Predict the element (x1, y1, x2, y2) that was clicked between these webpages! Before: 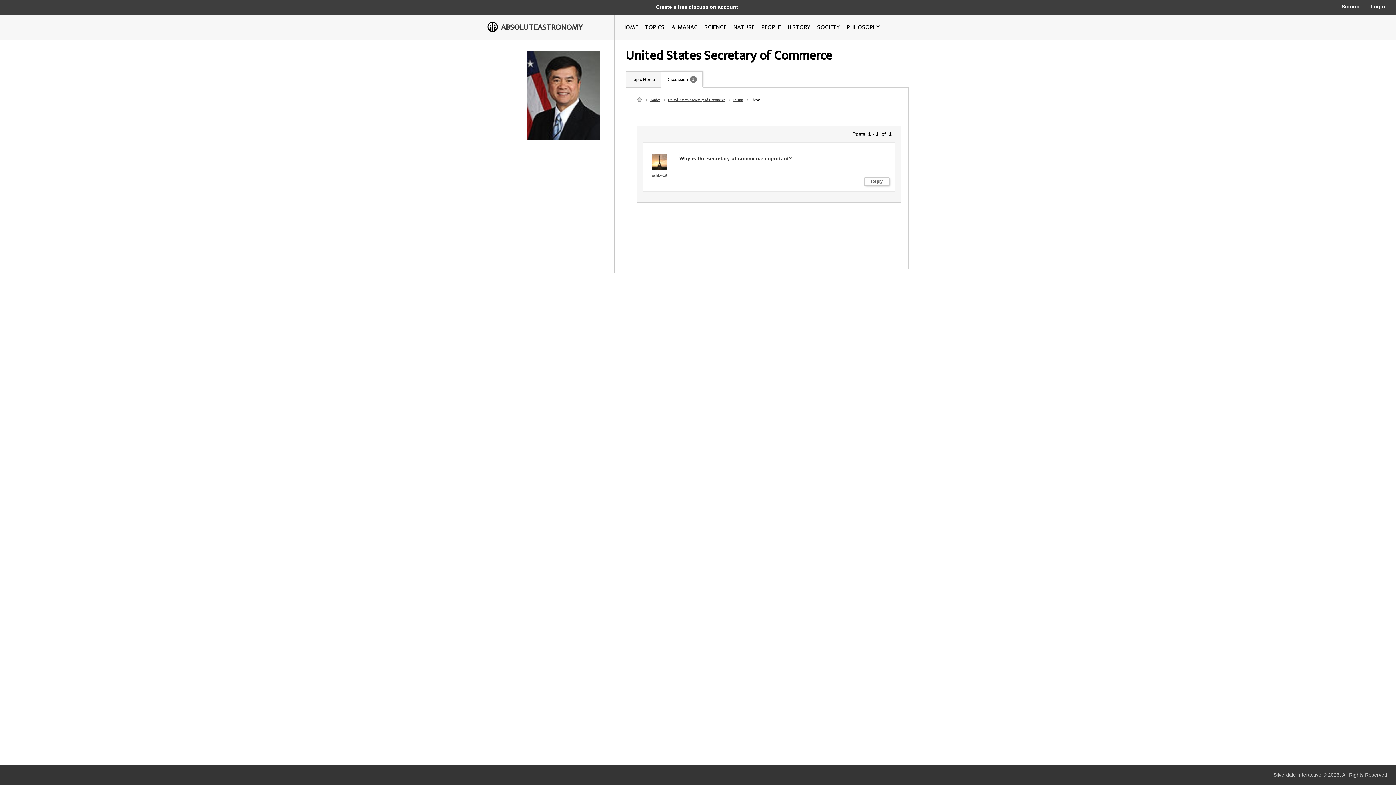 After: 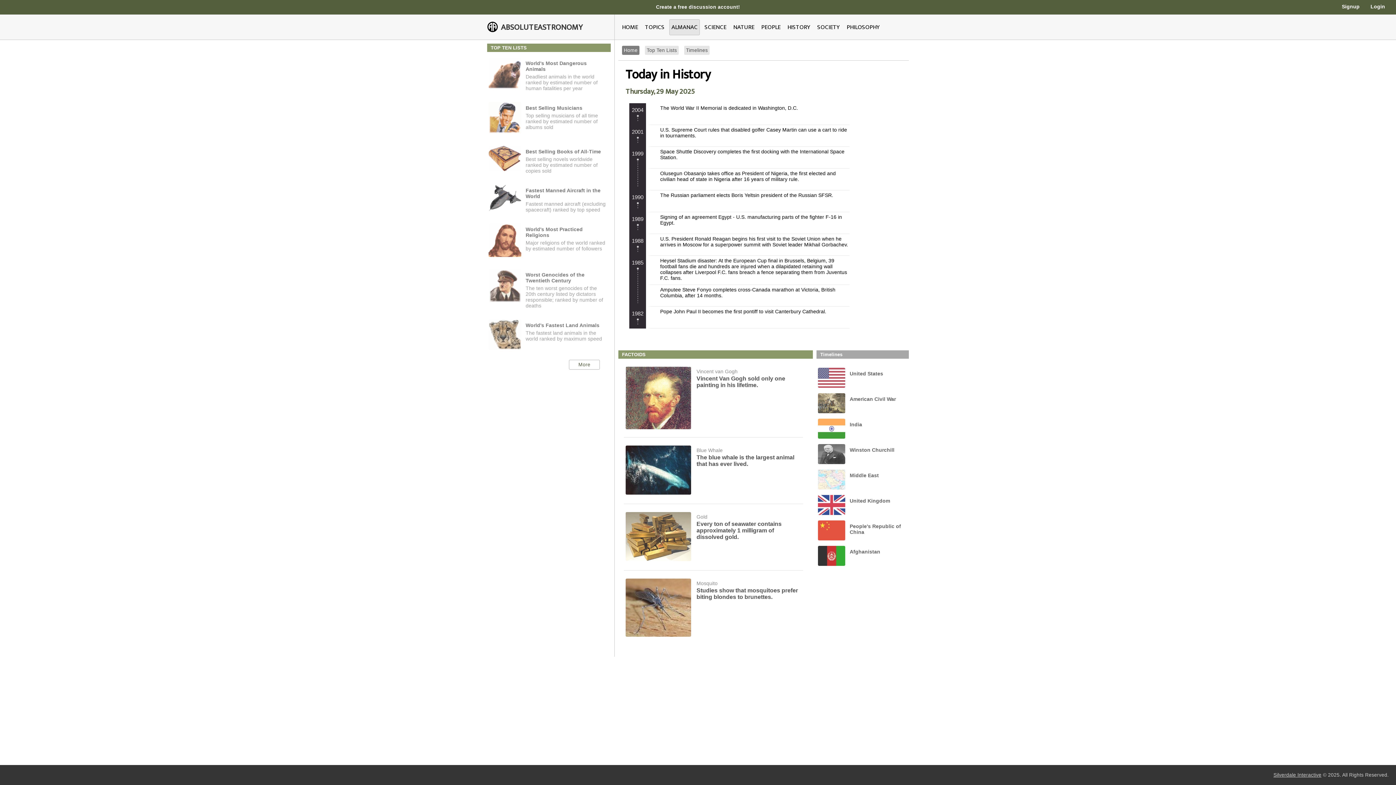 Action: label: ALMANAC bbox: (671, 22, 697, 32)